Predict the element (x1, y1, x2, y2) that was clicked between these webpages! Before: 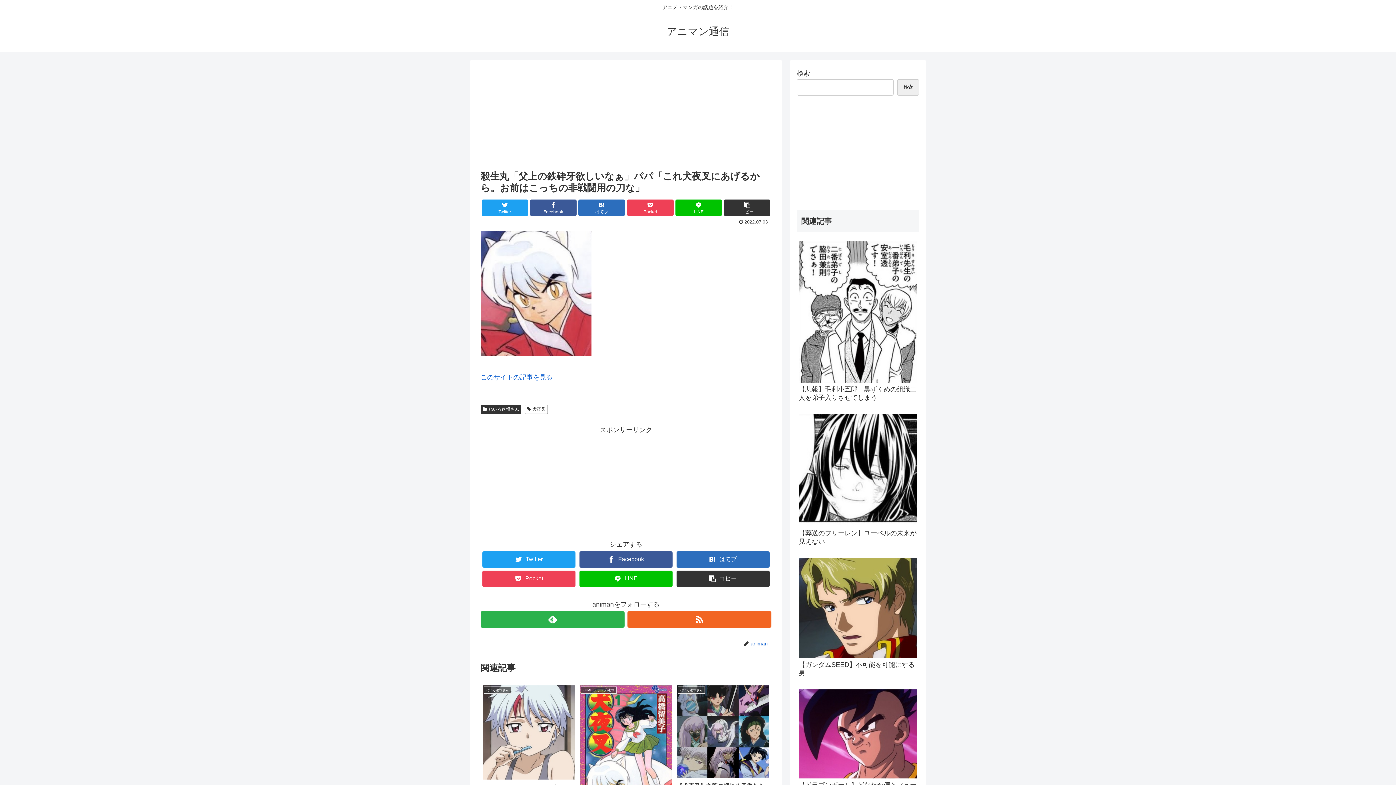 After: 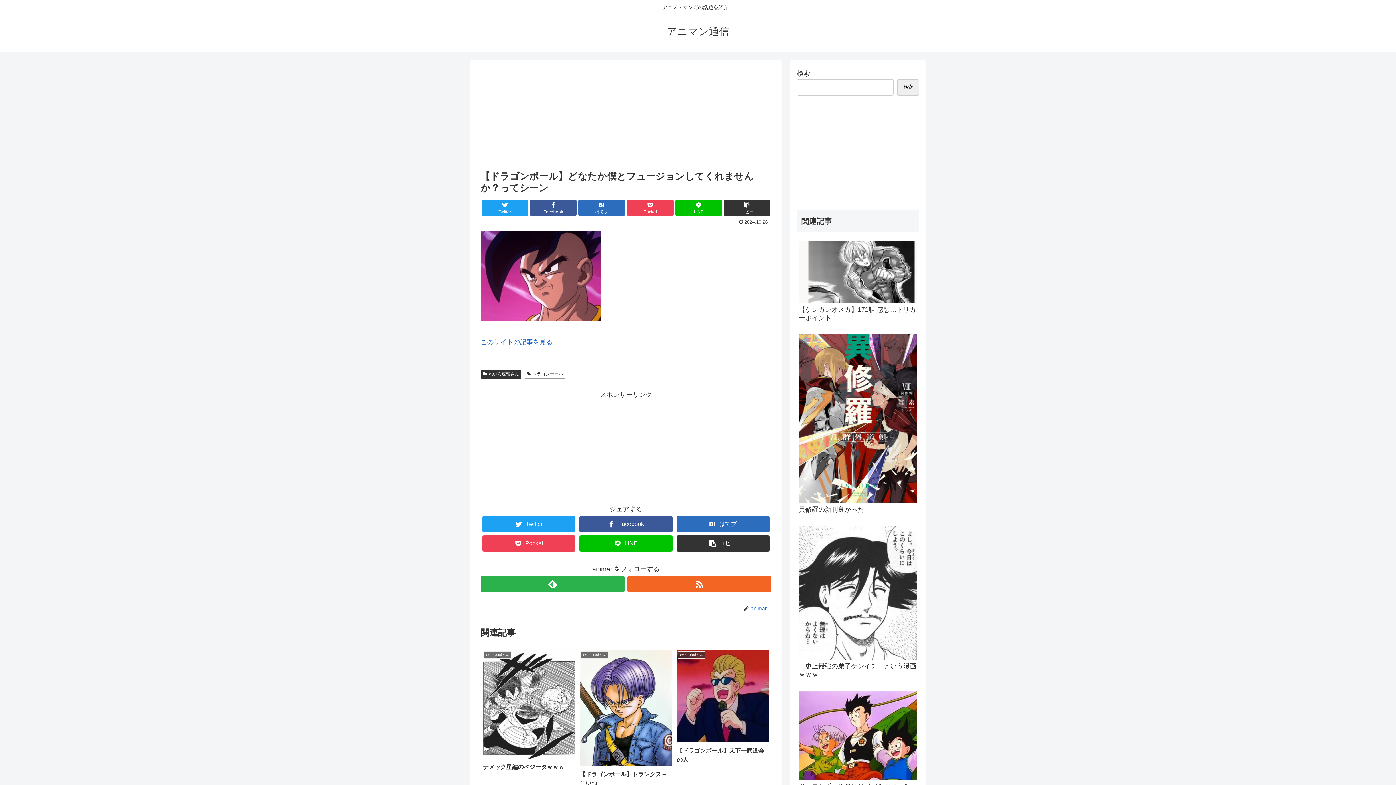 Action: bbox: (797, 686, 919, 805) label: 【ドラゴンボール】どなたか僕とフュージョンしてくれませんか？ってシーン